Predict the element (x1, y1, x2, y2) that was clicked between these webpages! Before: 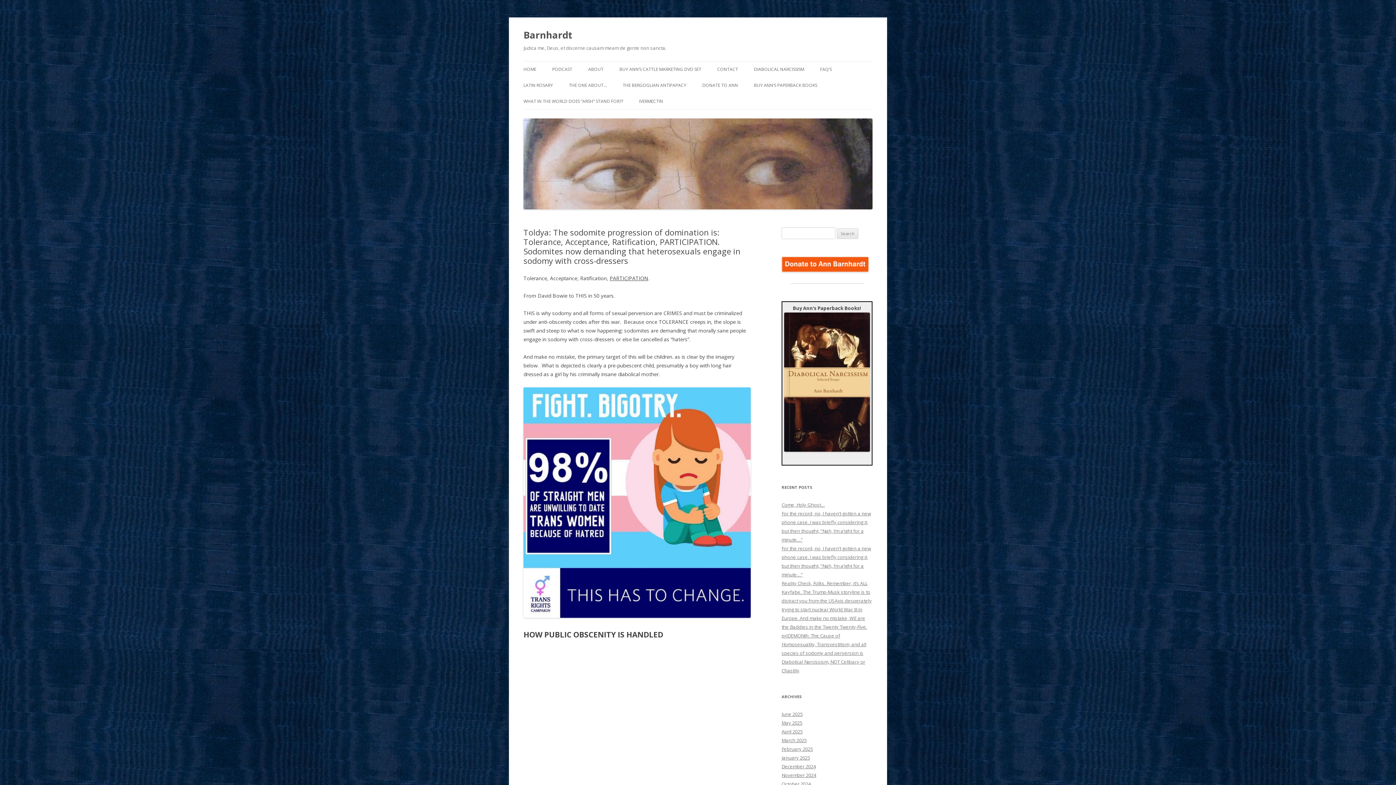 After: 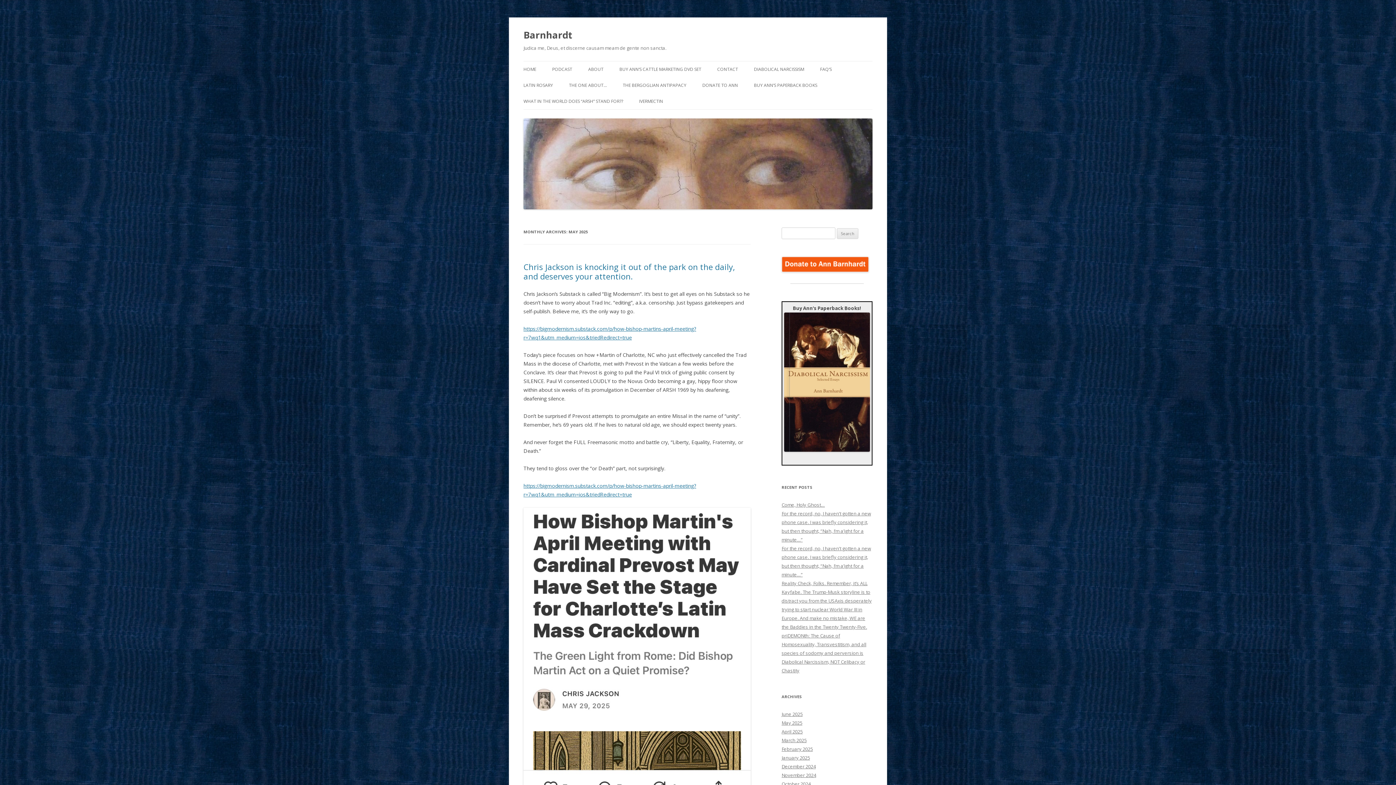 Action: bbox: (781, 720, 802, 726) label: May 2025